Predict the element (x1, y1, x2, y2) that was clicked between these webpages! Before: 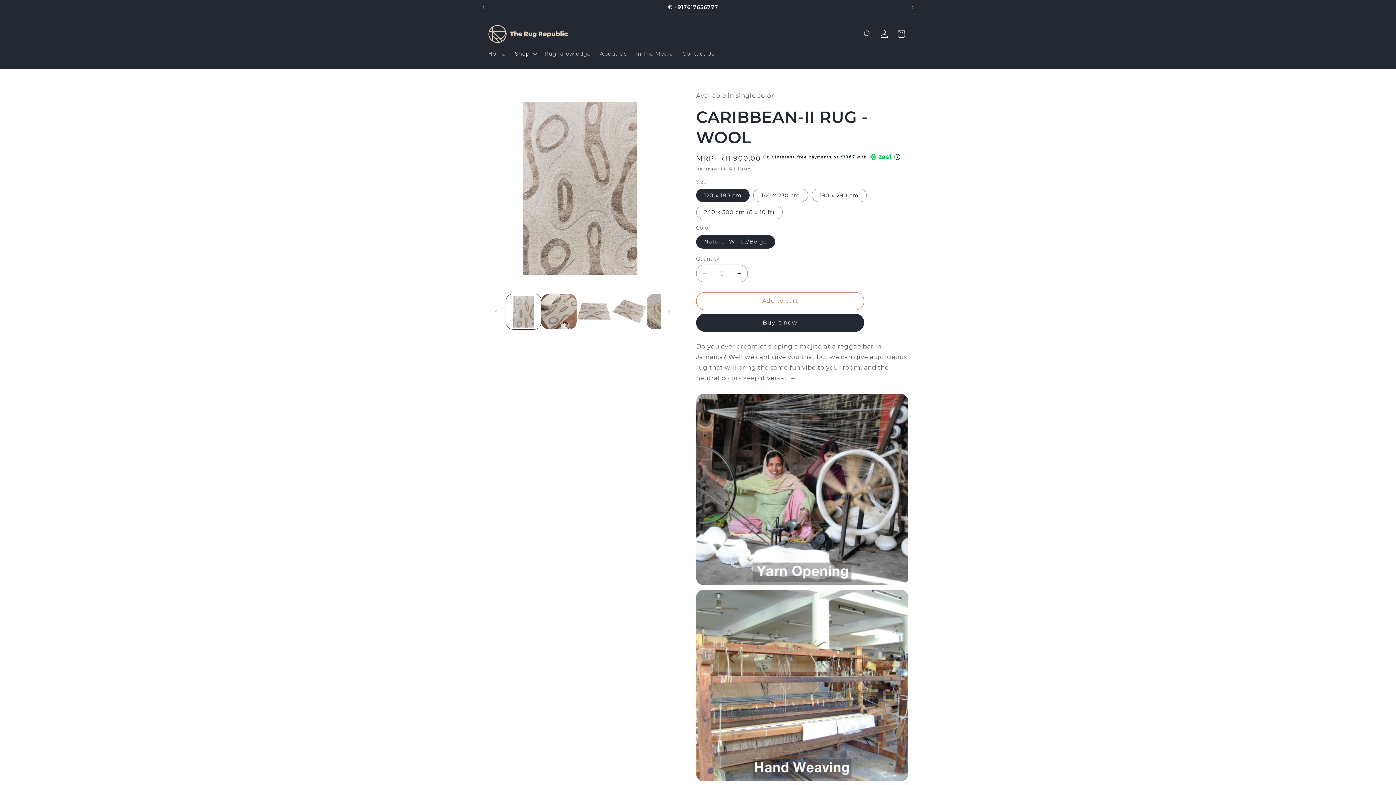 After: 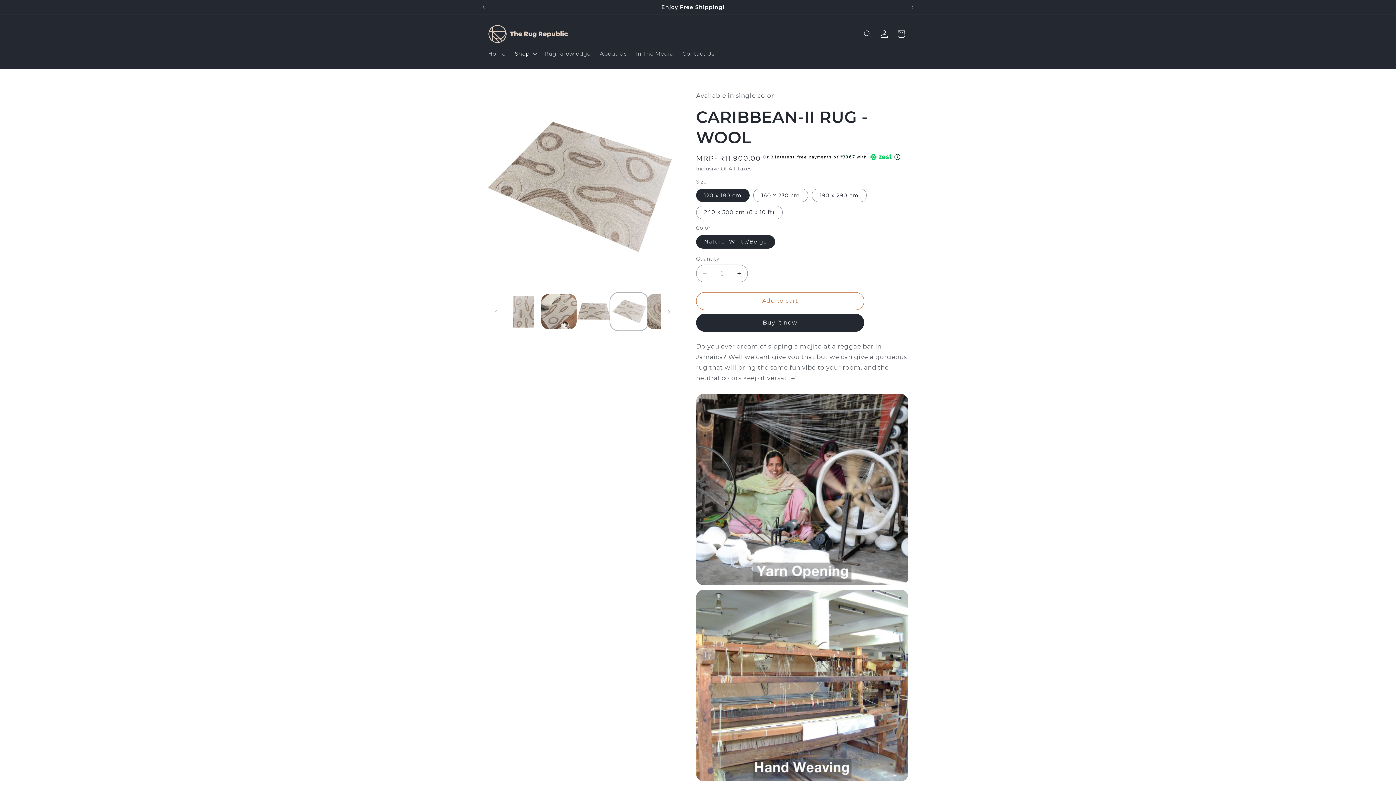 Action: bbox: (611, 294, 647, 329) label: Load image 4 in gallery view